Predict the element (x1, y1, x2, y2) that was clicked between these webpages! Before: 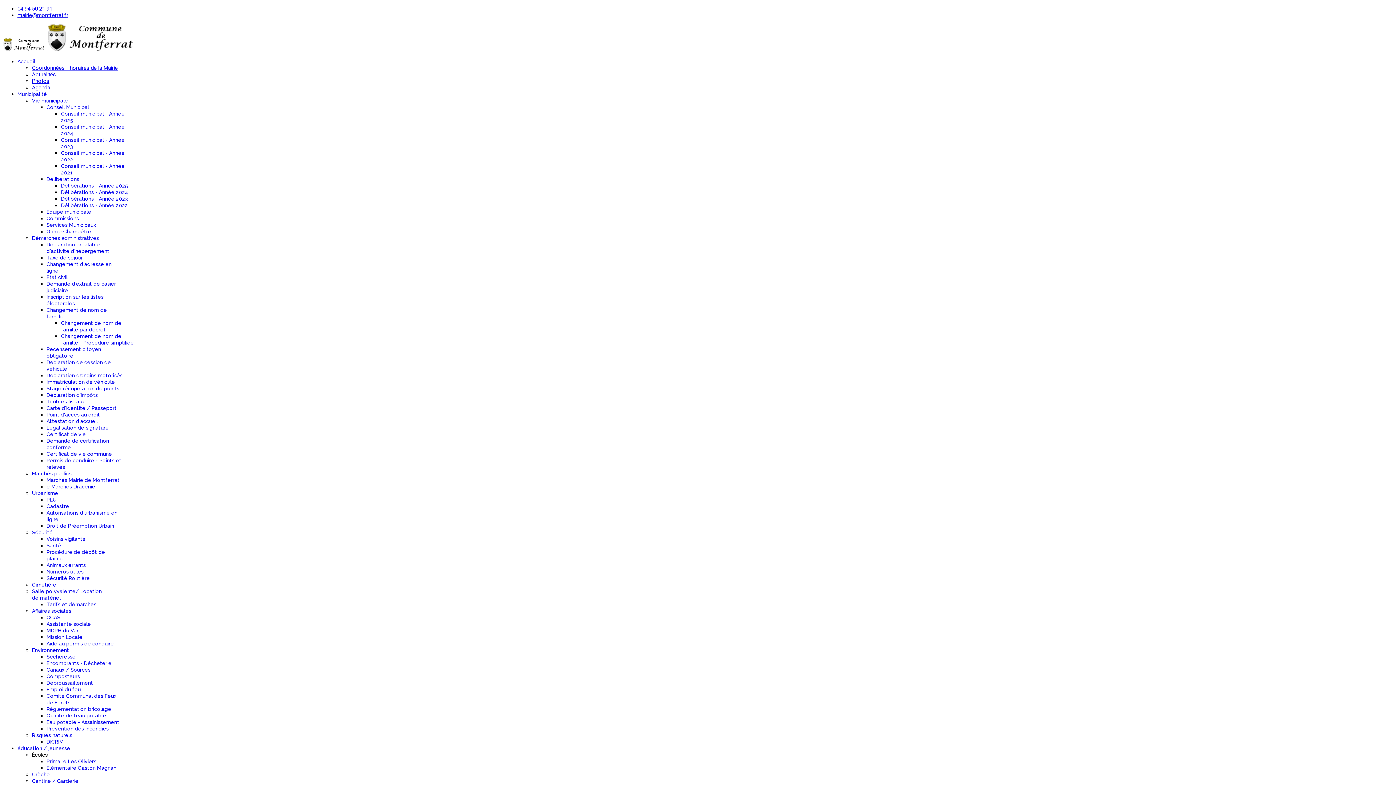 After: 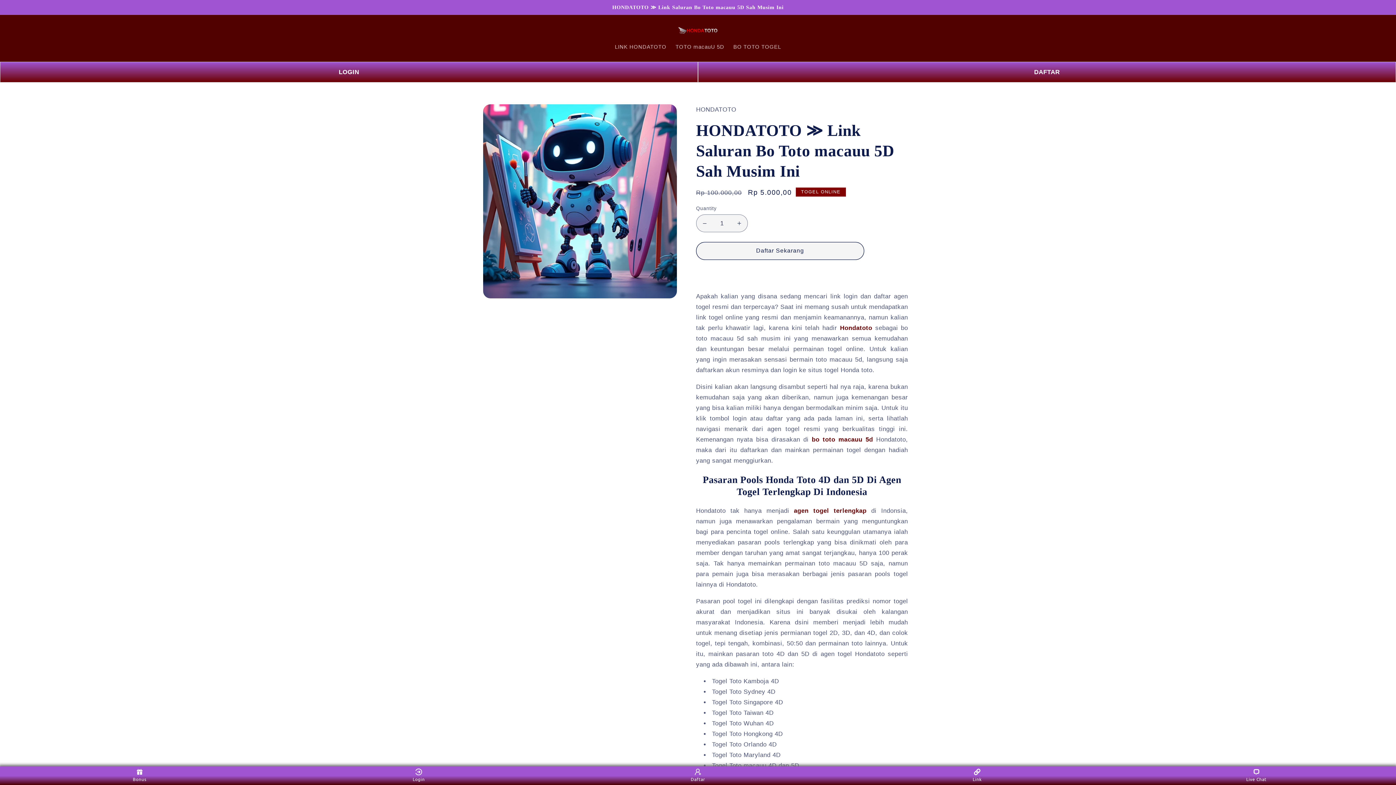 Action: label: Composteurs bbox: (46, 673, 80, 679)